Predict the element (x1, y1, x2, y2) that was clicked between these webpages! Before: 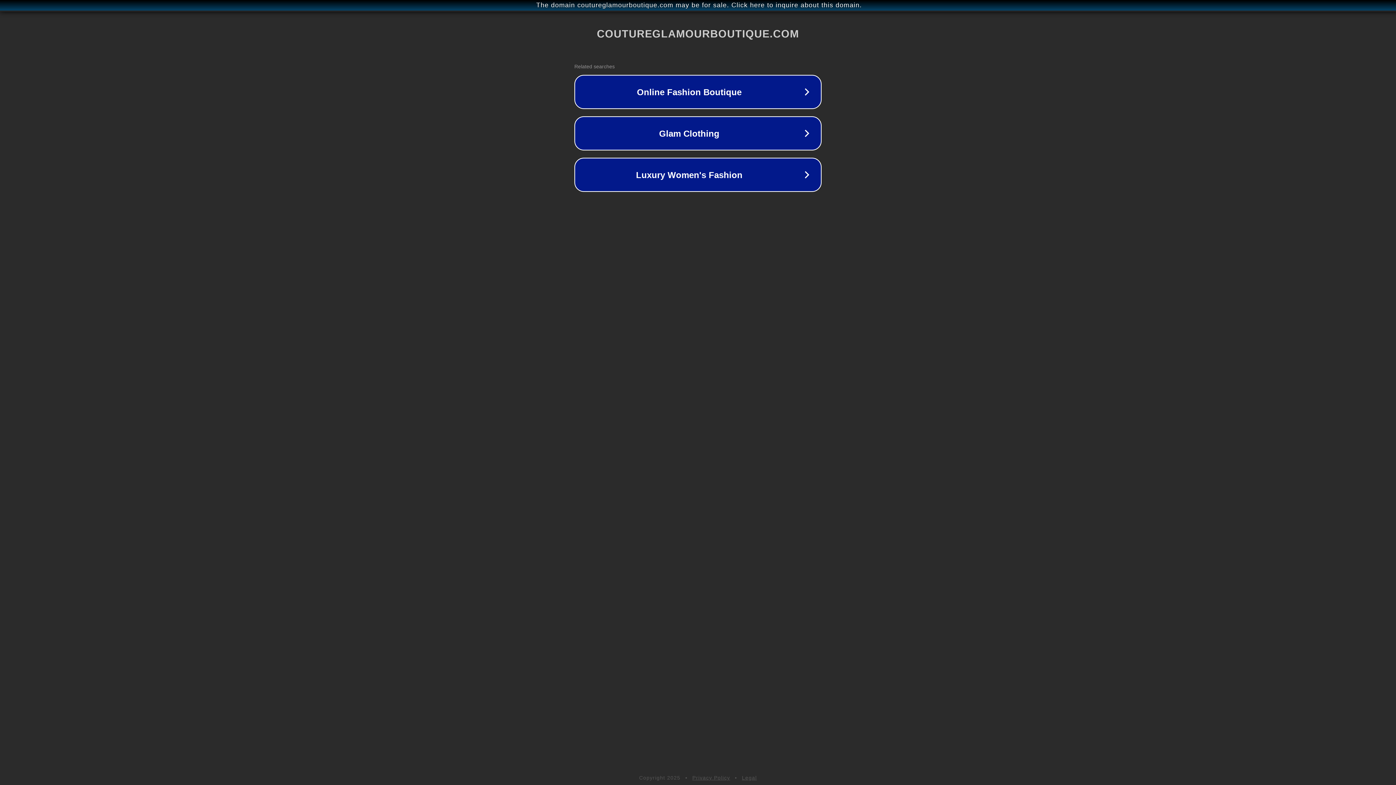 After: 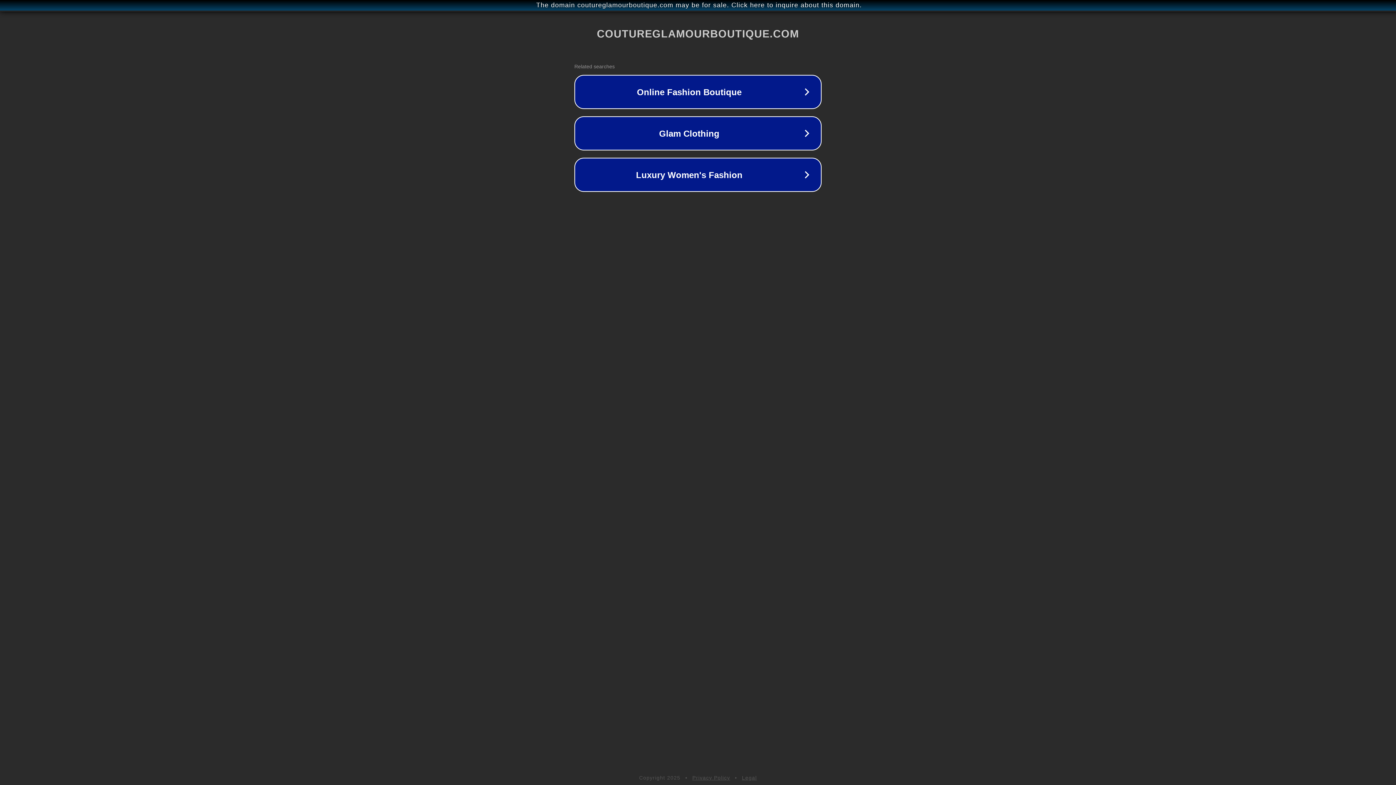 Action: label: Privacy Policy bbox: (692, 775, 730, 781)